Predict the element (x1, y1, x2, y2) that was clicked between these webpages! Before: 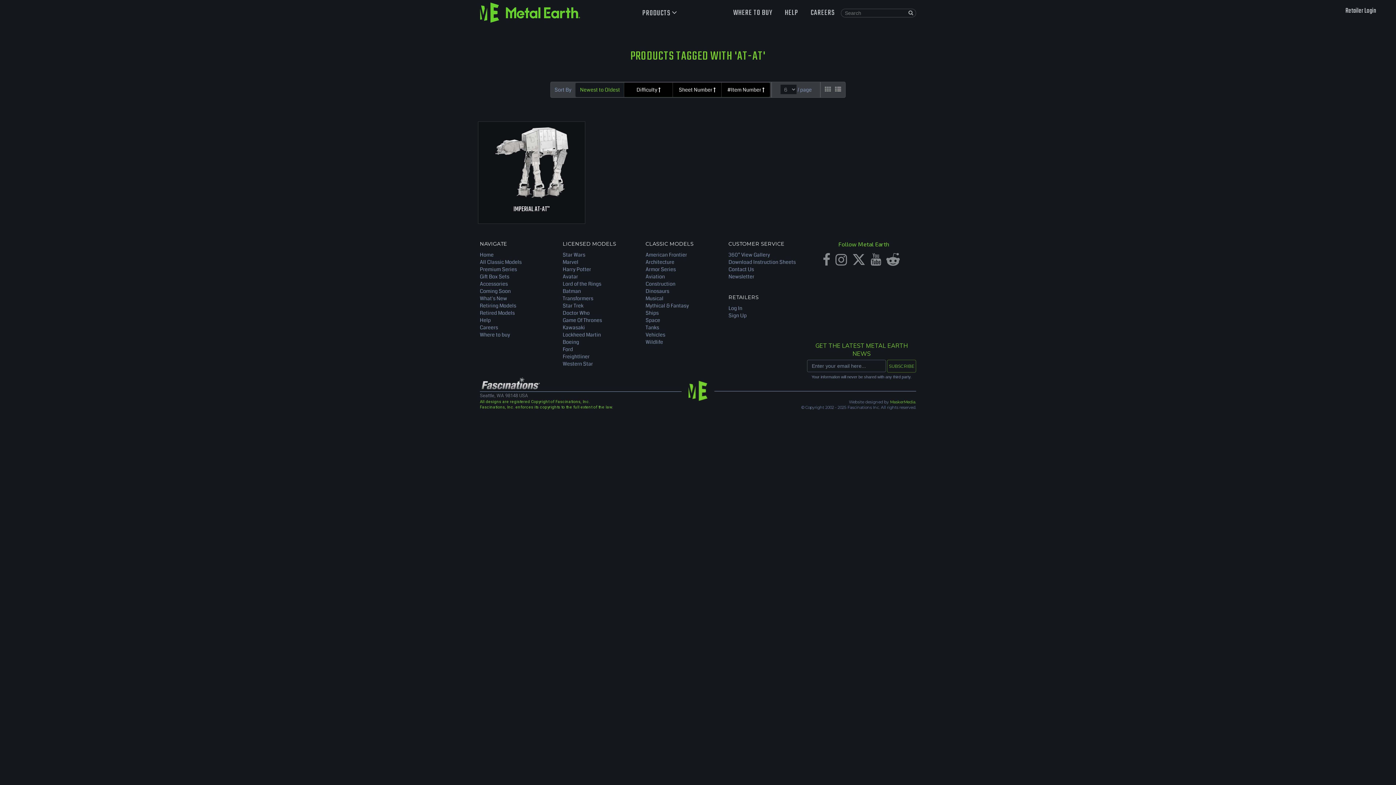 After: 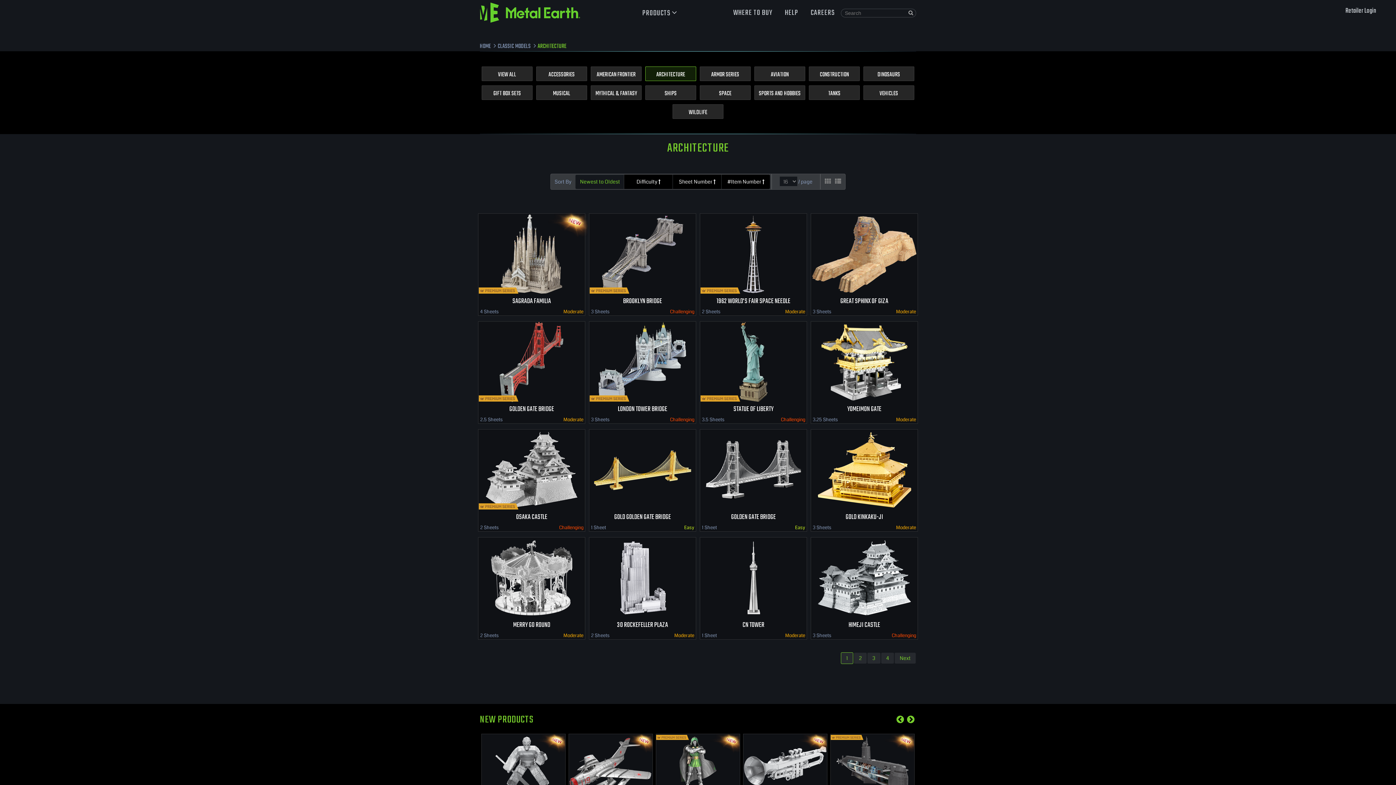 Action: bbox: (645, 258, 674, 265) label: Architecture